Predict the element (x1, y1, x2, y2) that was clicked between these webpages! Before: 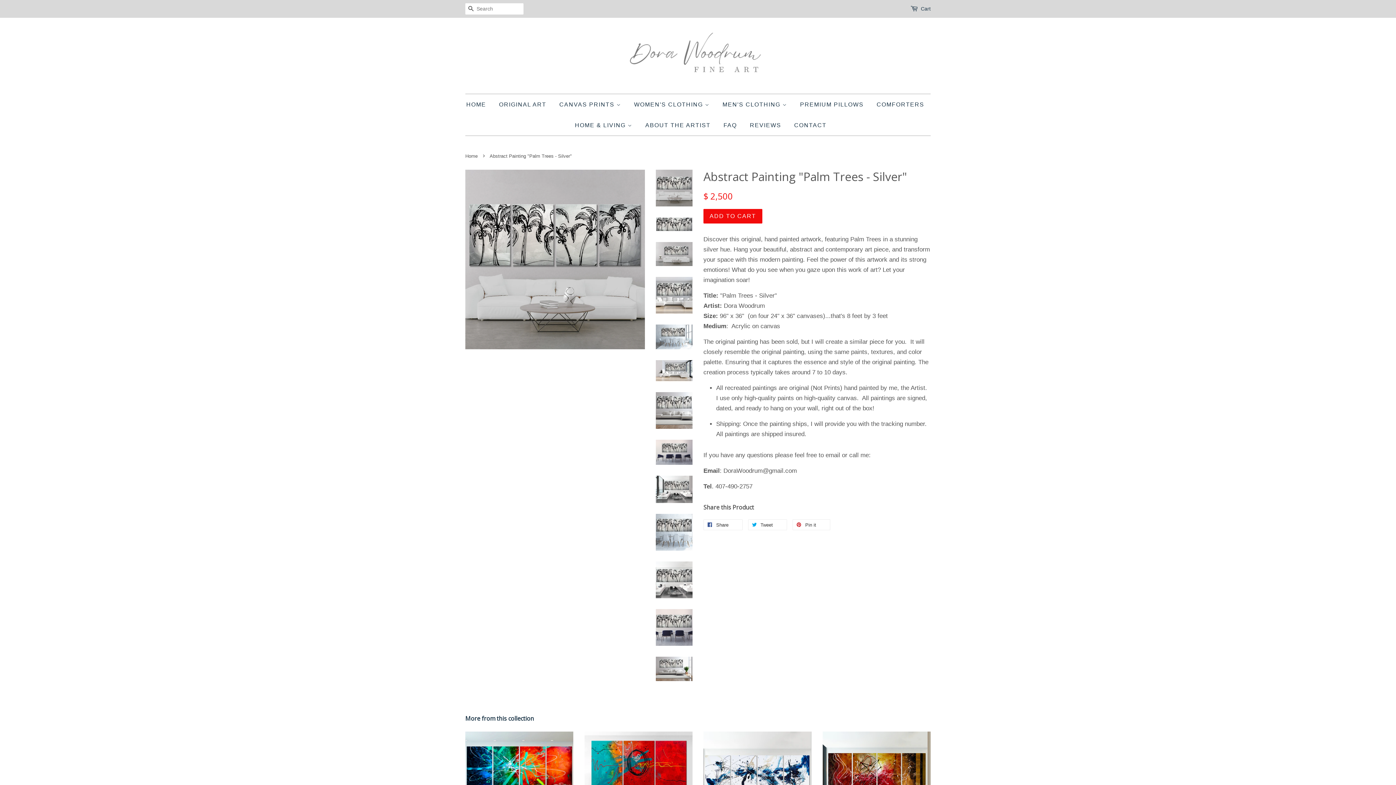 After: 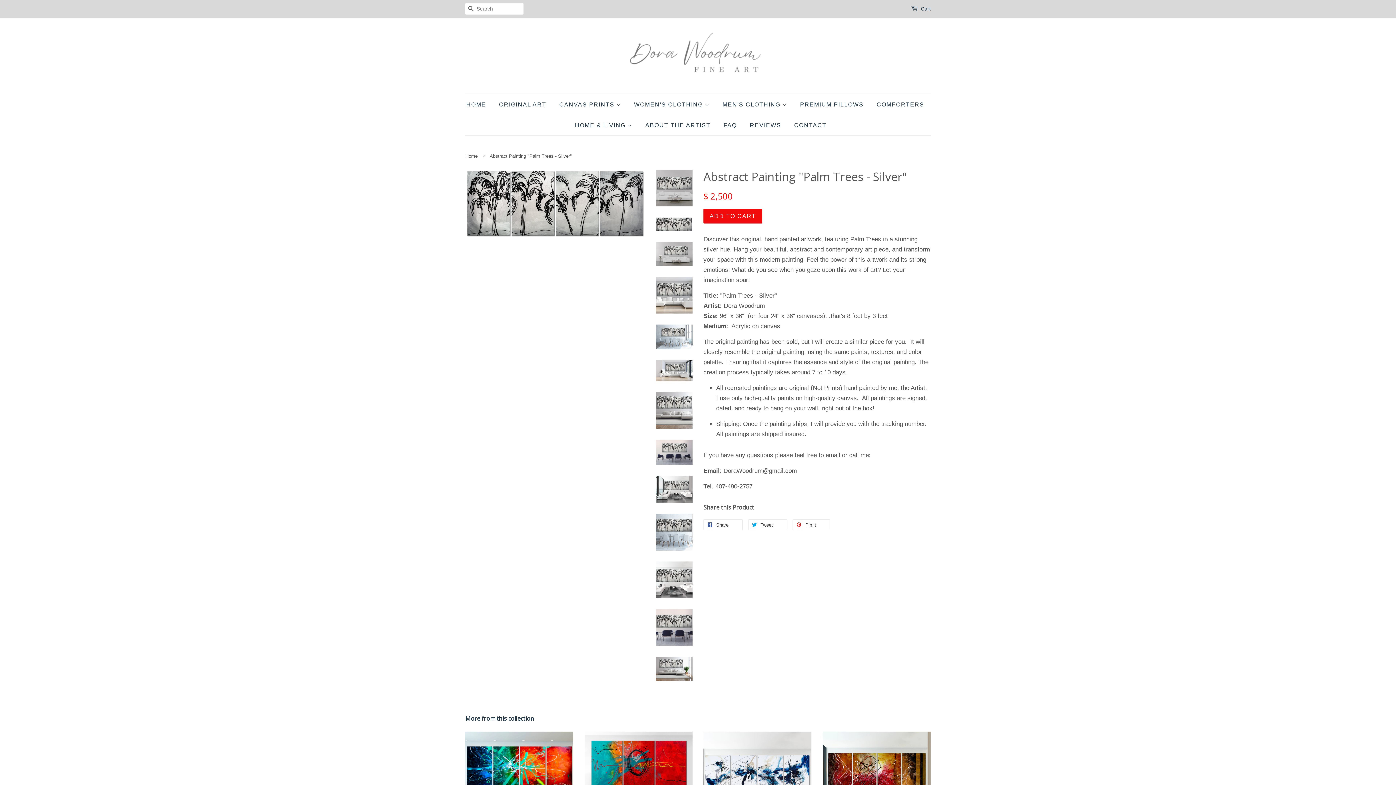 Action: bbox: (656, 217, 692, 231)